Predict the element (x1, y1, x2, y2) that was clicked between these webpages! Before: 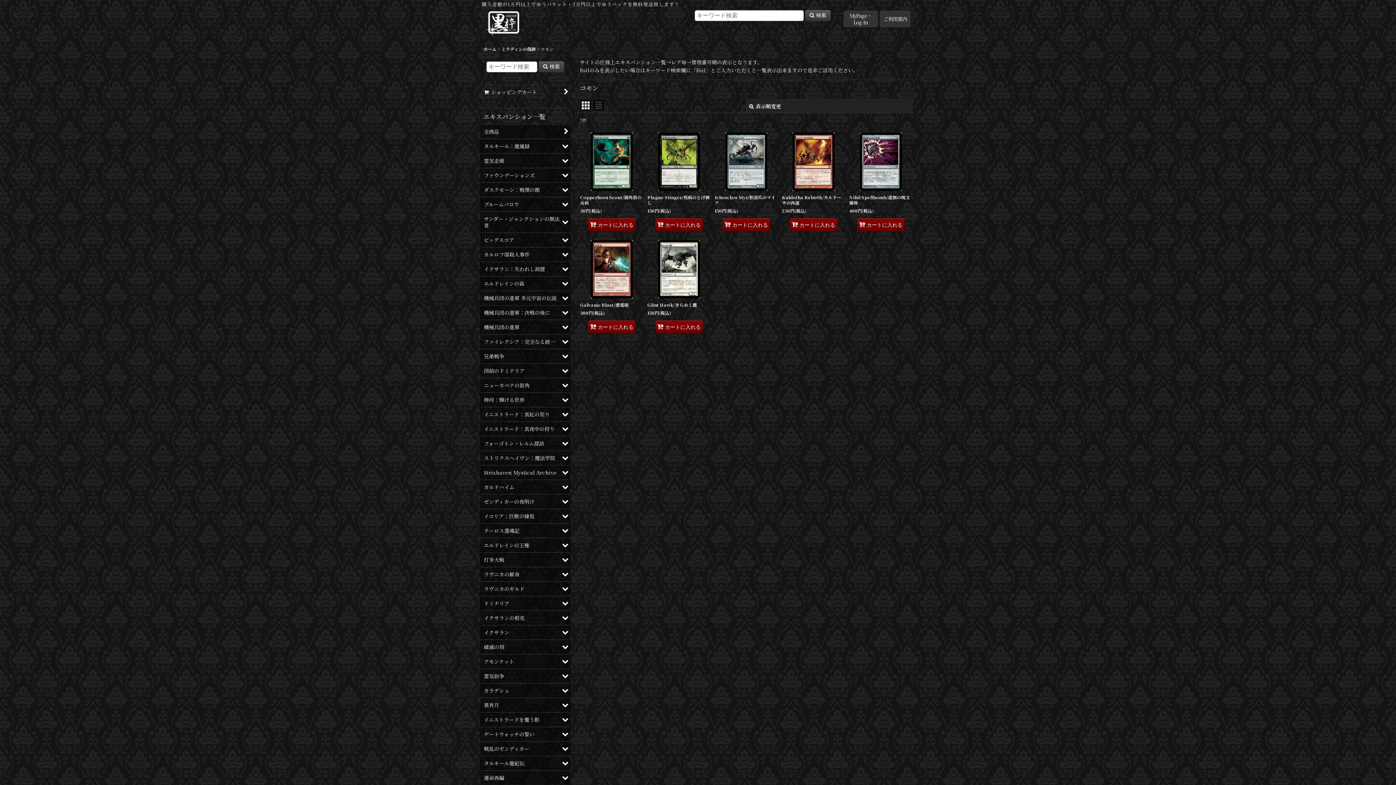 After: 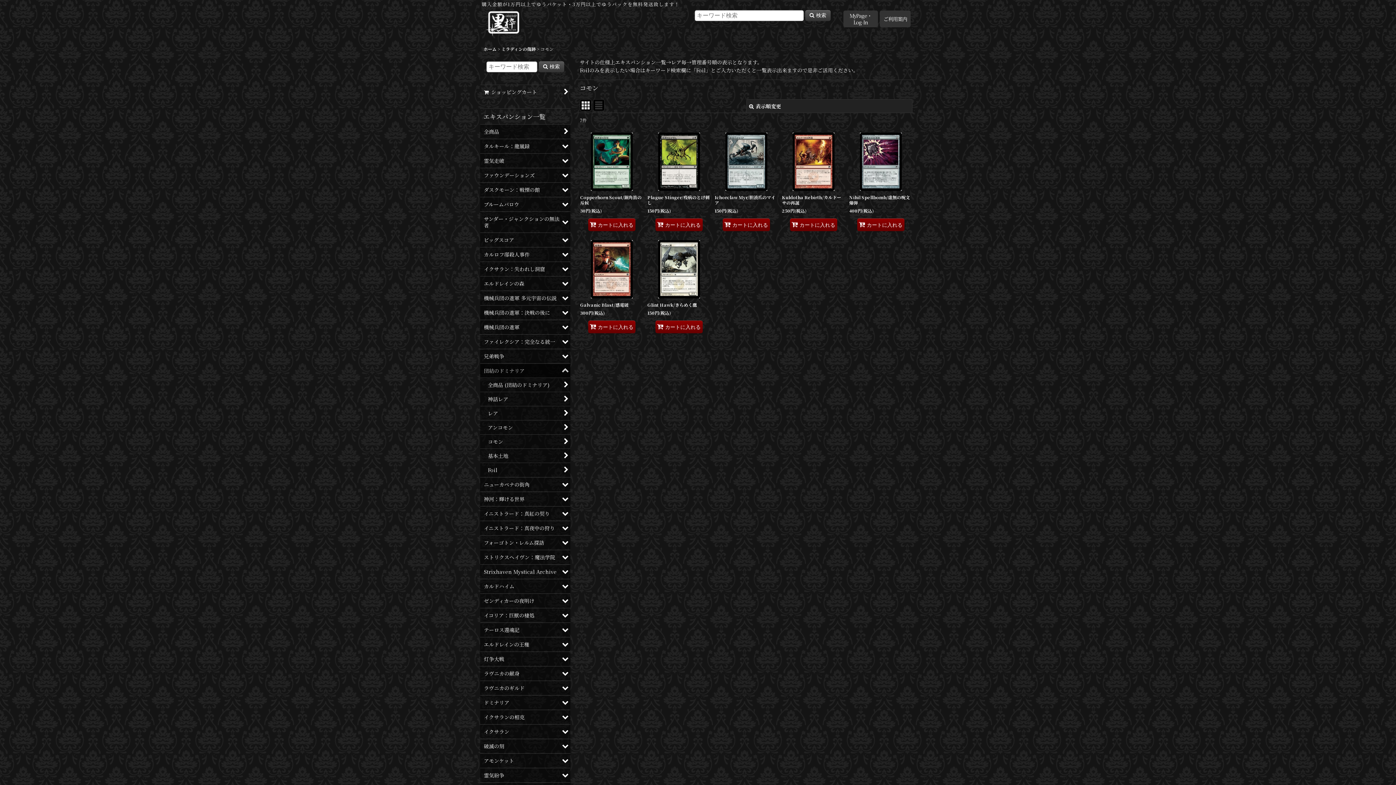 Action: label: 団結のドミナリア bbox: (480, 363, 570, 377)